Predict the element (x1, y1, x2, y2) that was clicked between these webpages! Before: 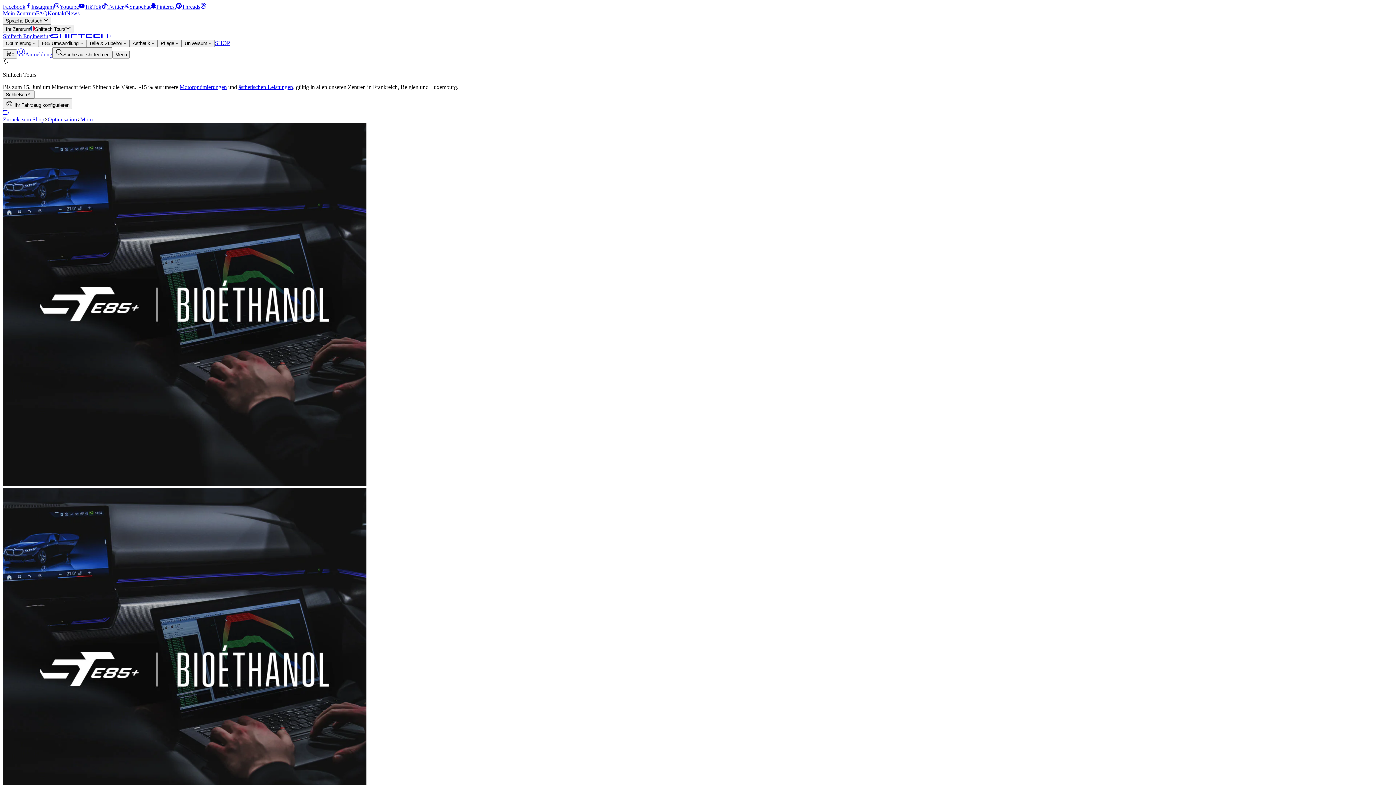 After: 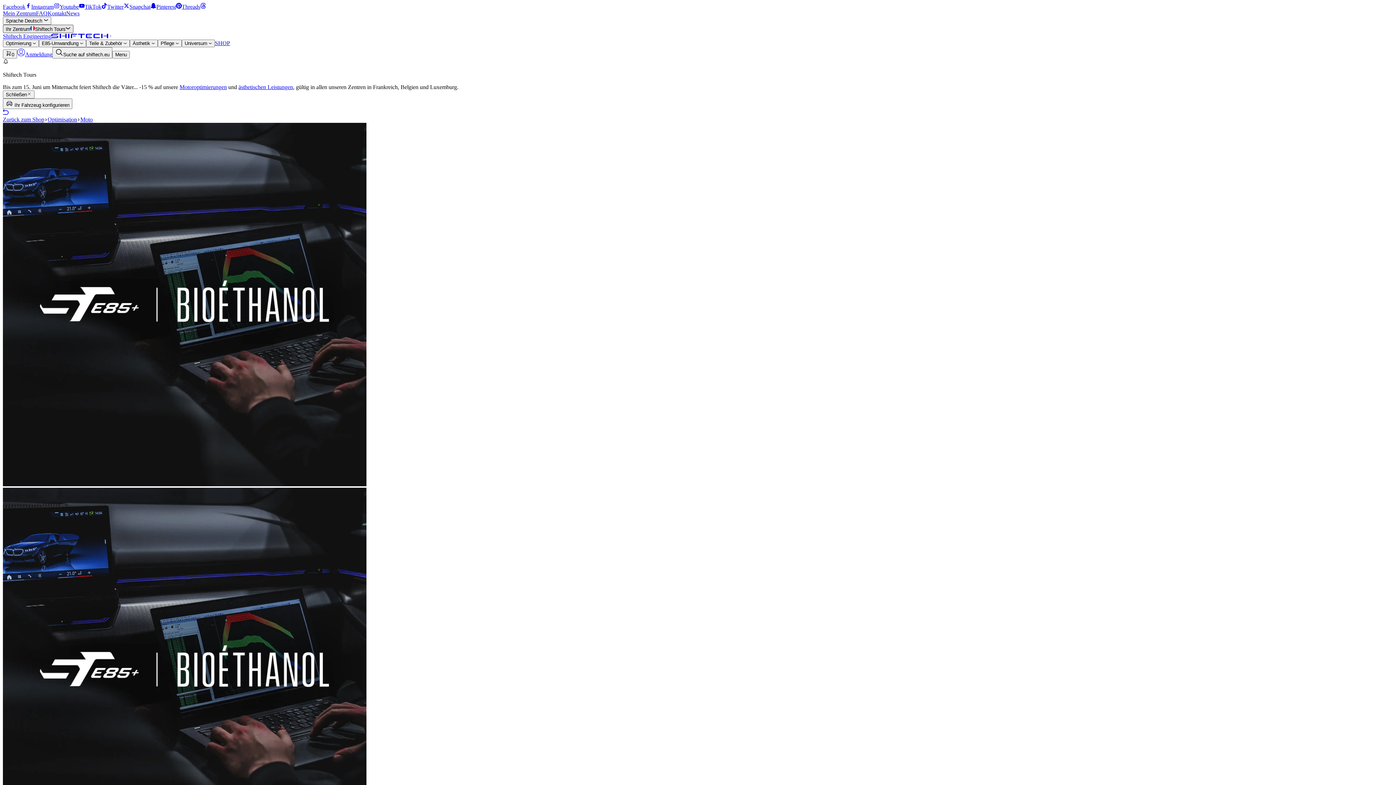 Action: label: Ihr ZentrumShiftech Tours bbox: (2, 24, 73, 32)